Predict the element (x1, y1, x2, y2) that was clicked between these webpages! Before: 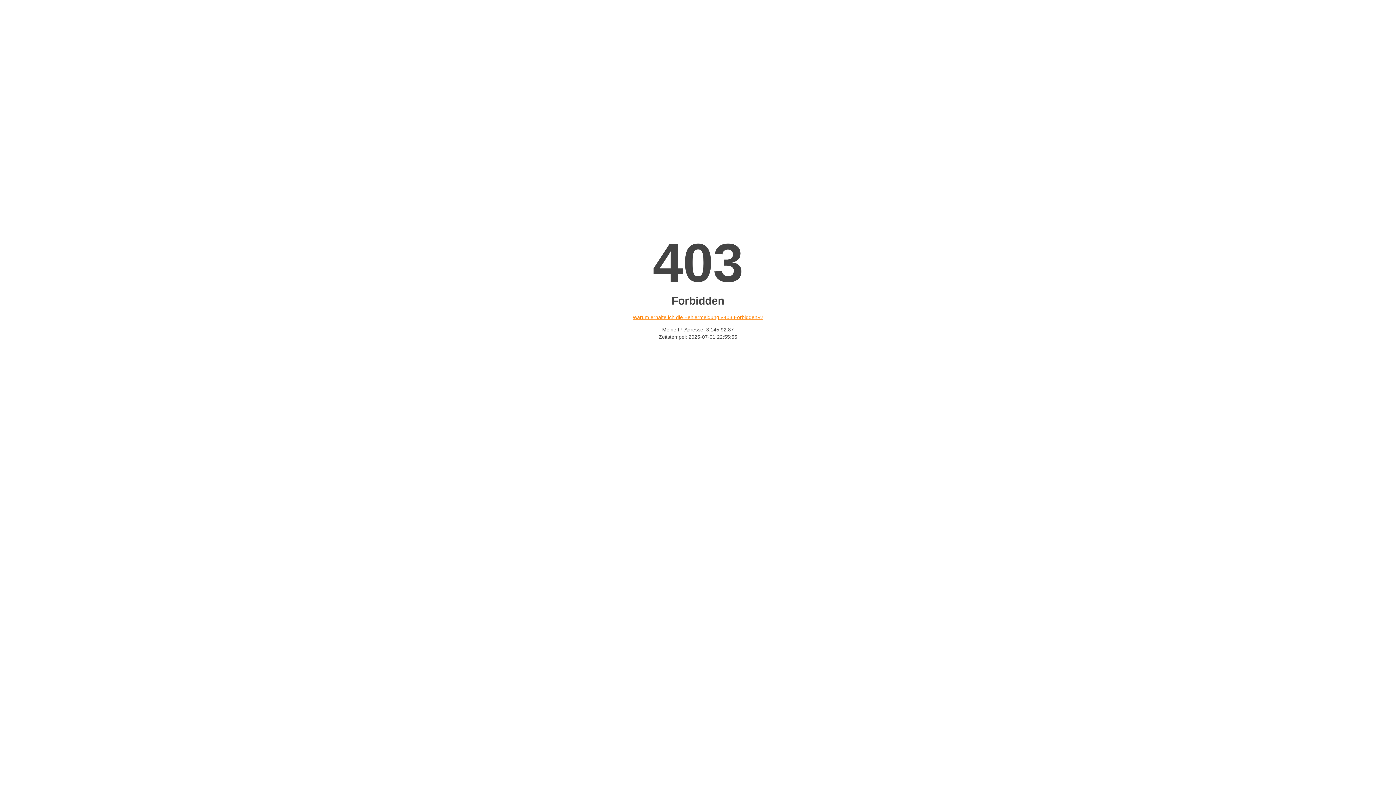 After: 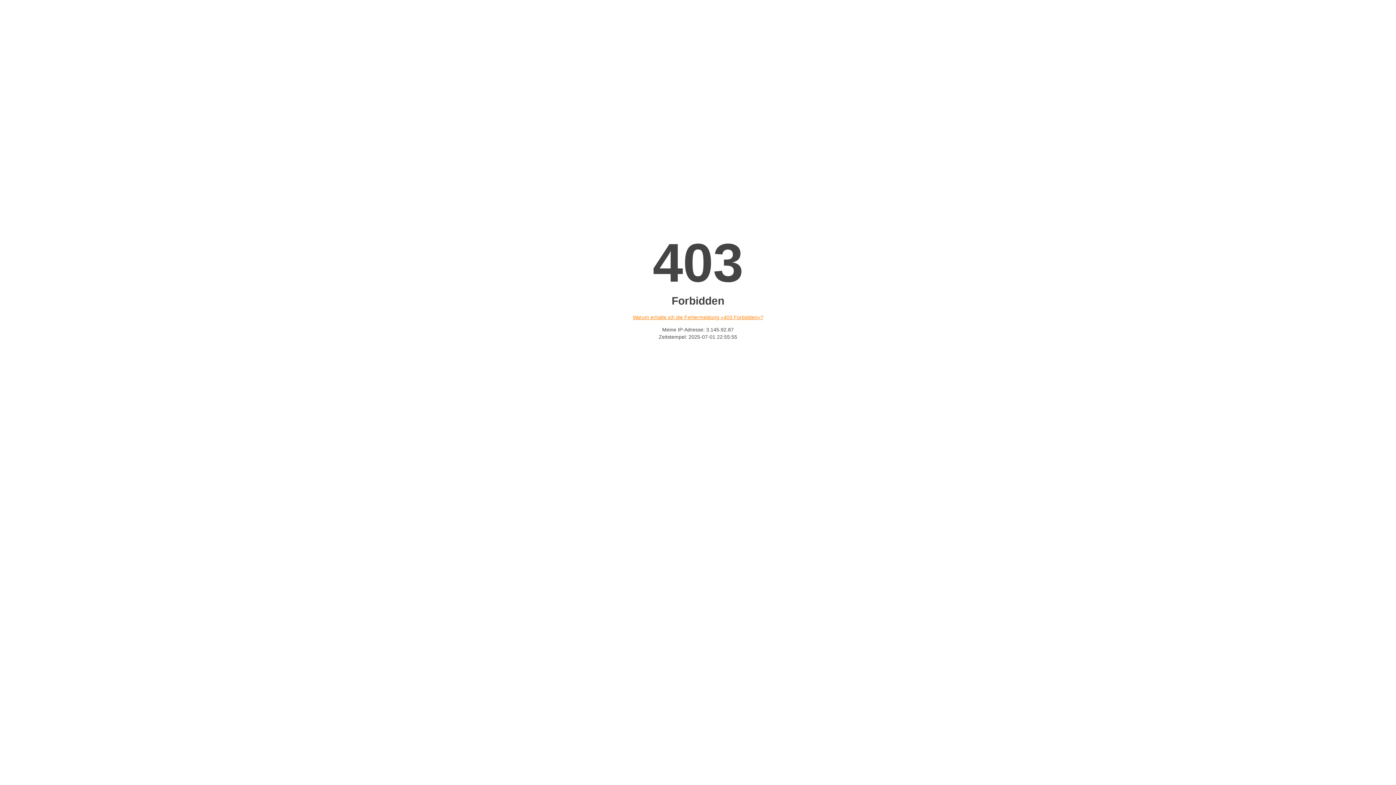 Action: label: Warum erhalte ich die Fehlermeldung «403 Forbidden»? bbox: (632, 314, 763, 320)